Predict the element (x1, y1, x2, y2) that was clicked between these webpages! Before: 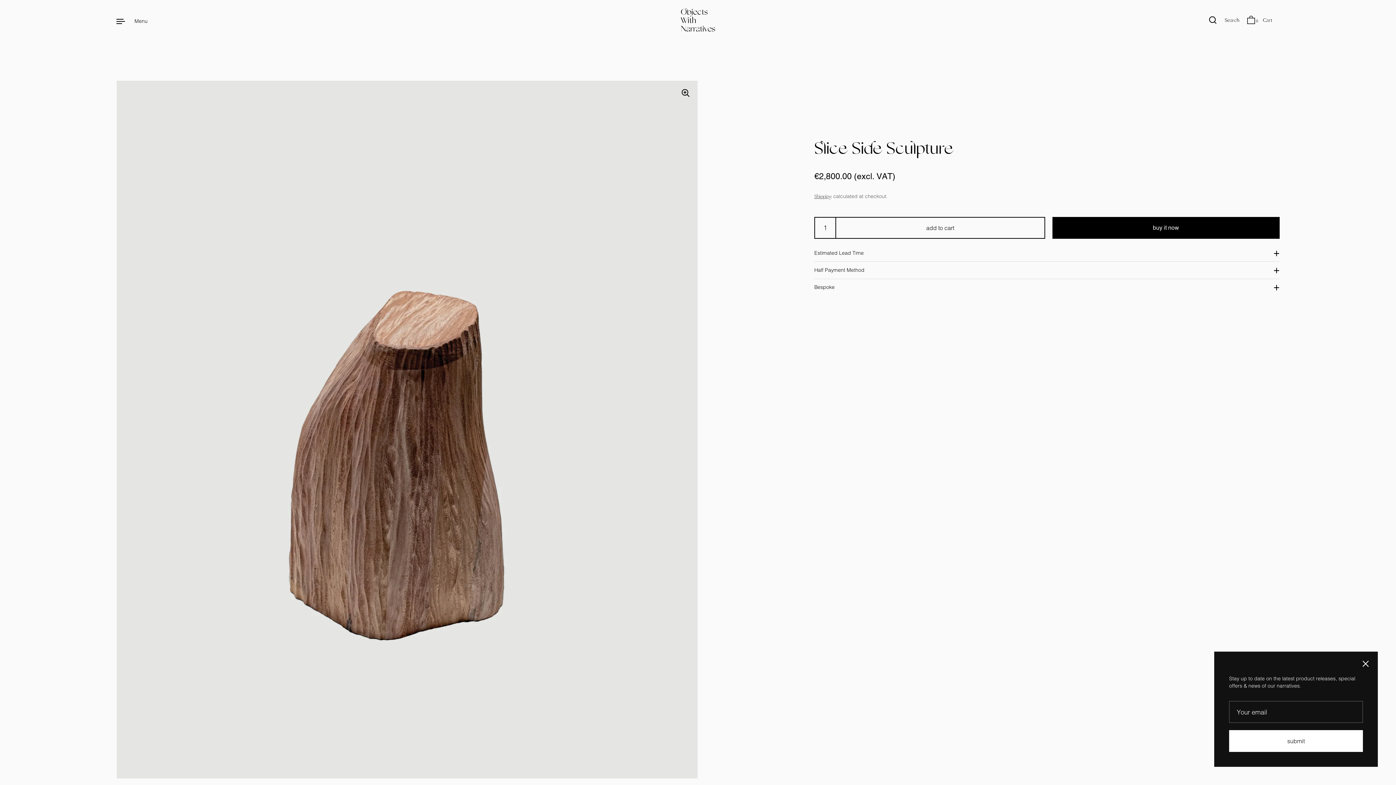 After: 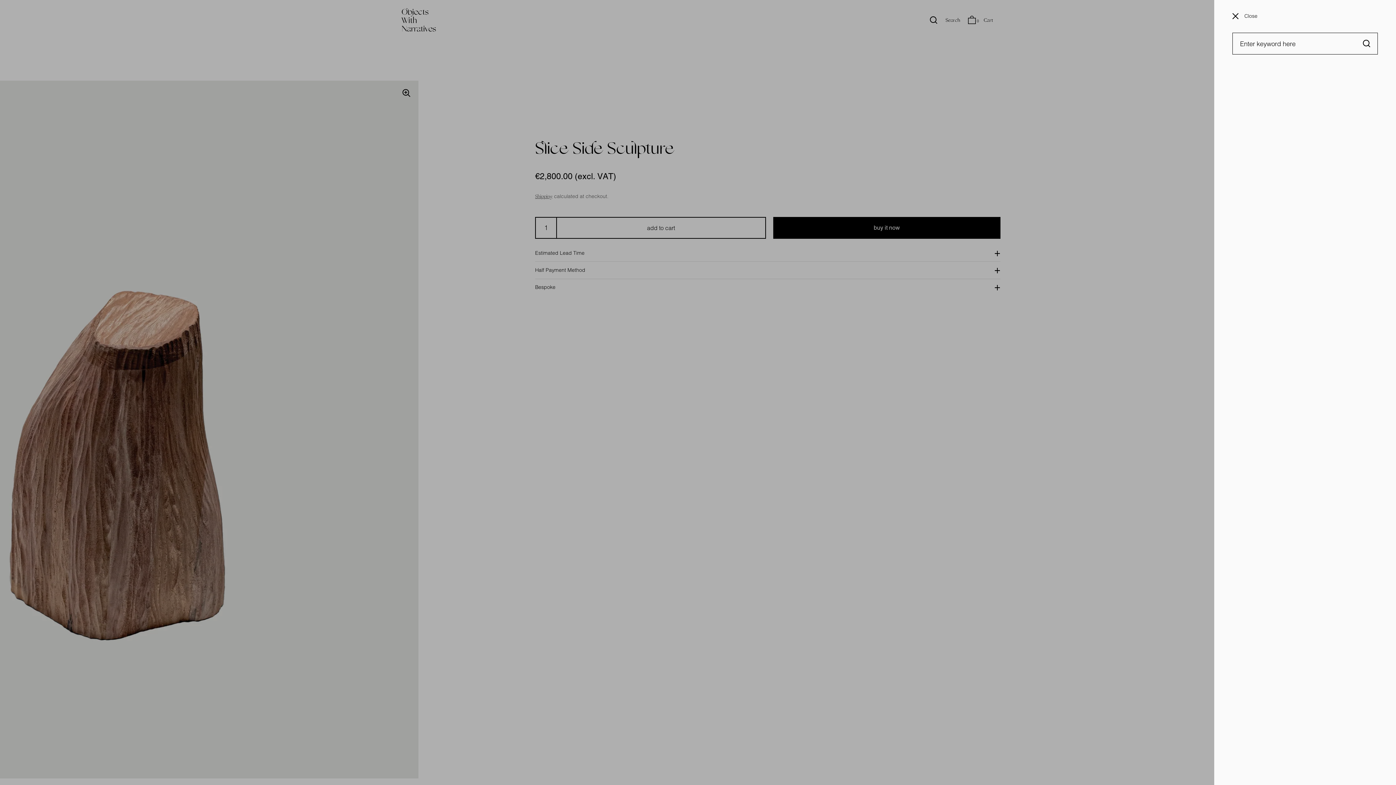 Action: bbox: (1208, 16, 1241, 25) label: Search